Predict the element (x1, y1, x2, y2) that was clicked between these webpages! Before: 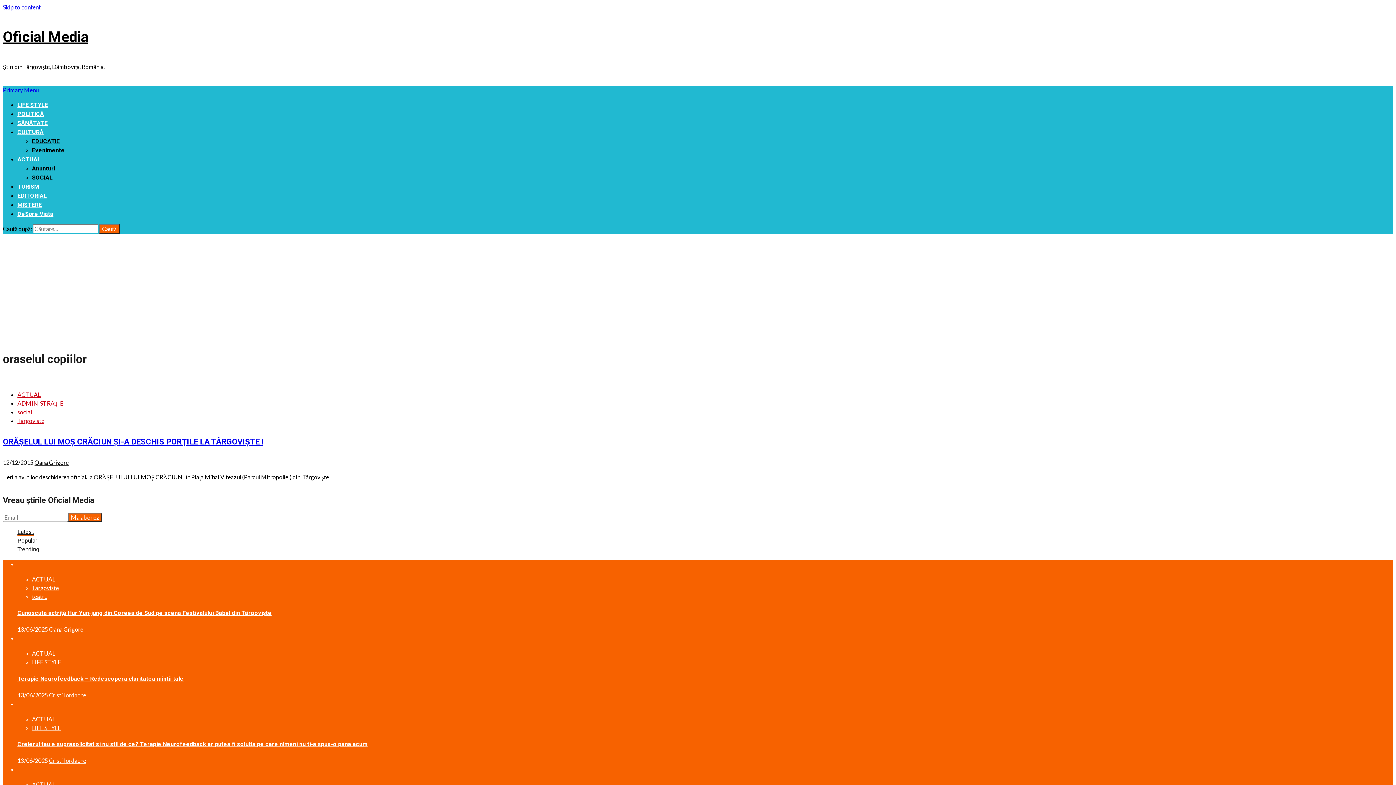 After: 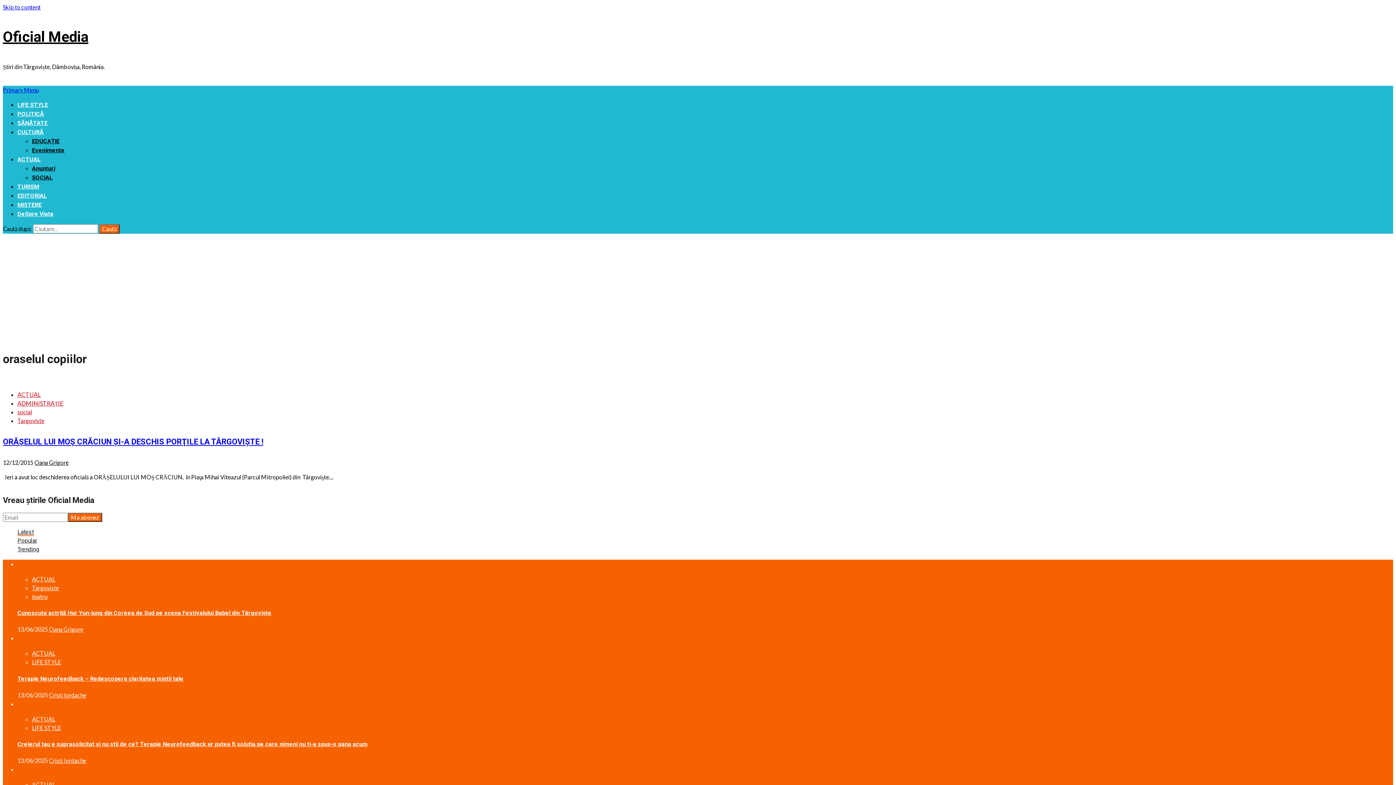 Action: bbox: (2, 86, 38, 93) label: Primary Menu